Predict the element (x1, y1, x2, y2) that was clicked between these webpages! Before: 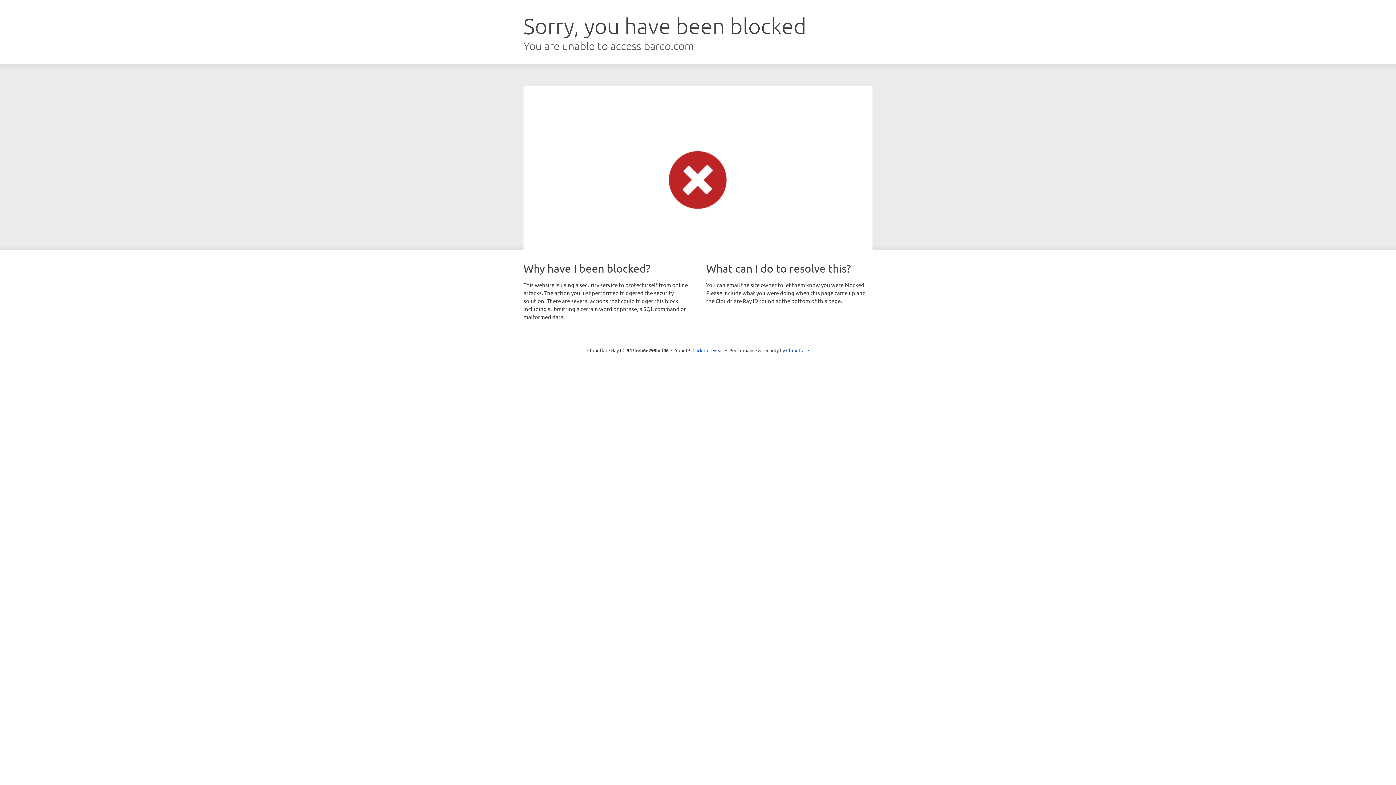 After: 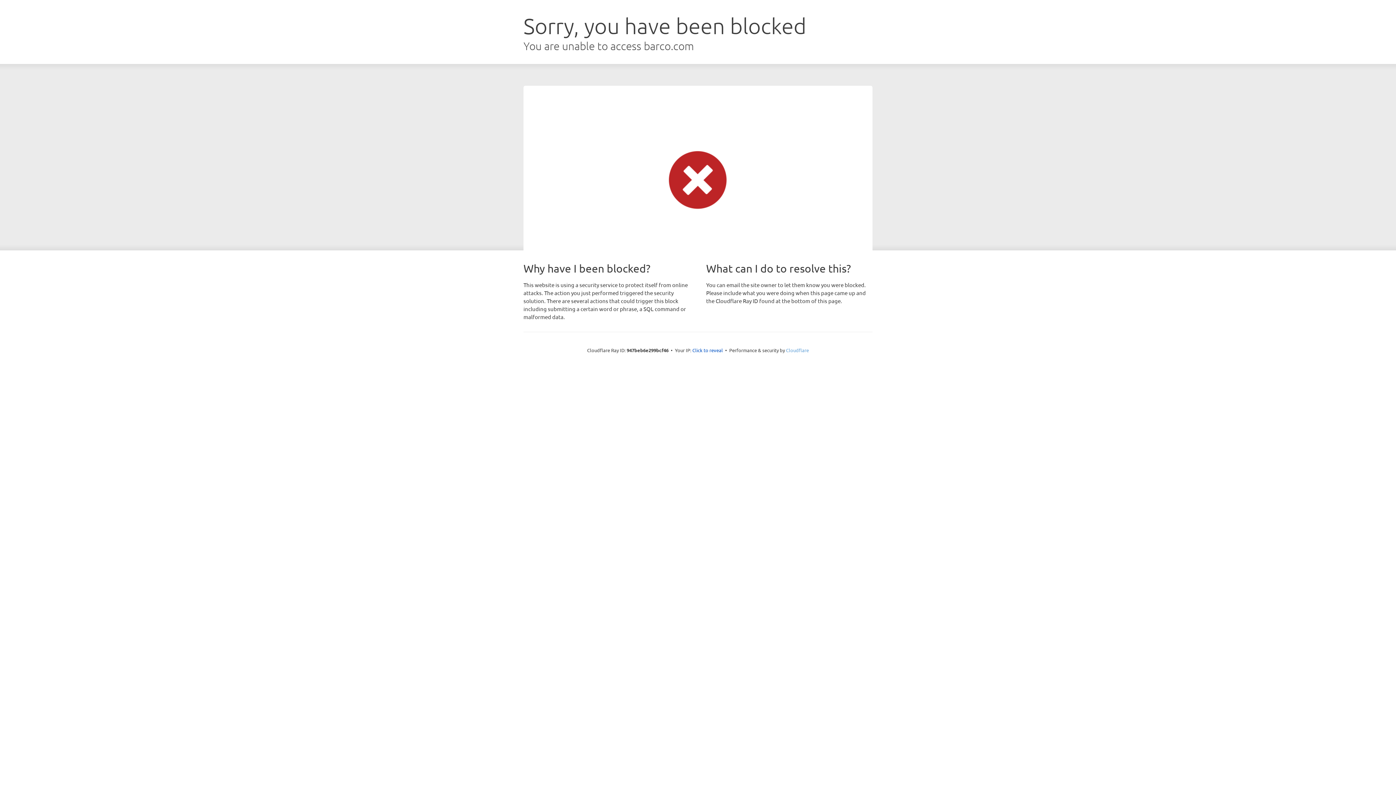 Action: bbox: (786, 347, 809, 353) label: Cloudflare